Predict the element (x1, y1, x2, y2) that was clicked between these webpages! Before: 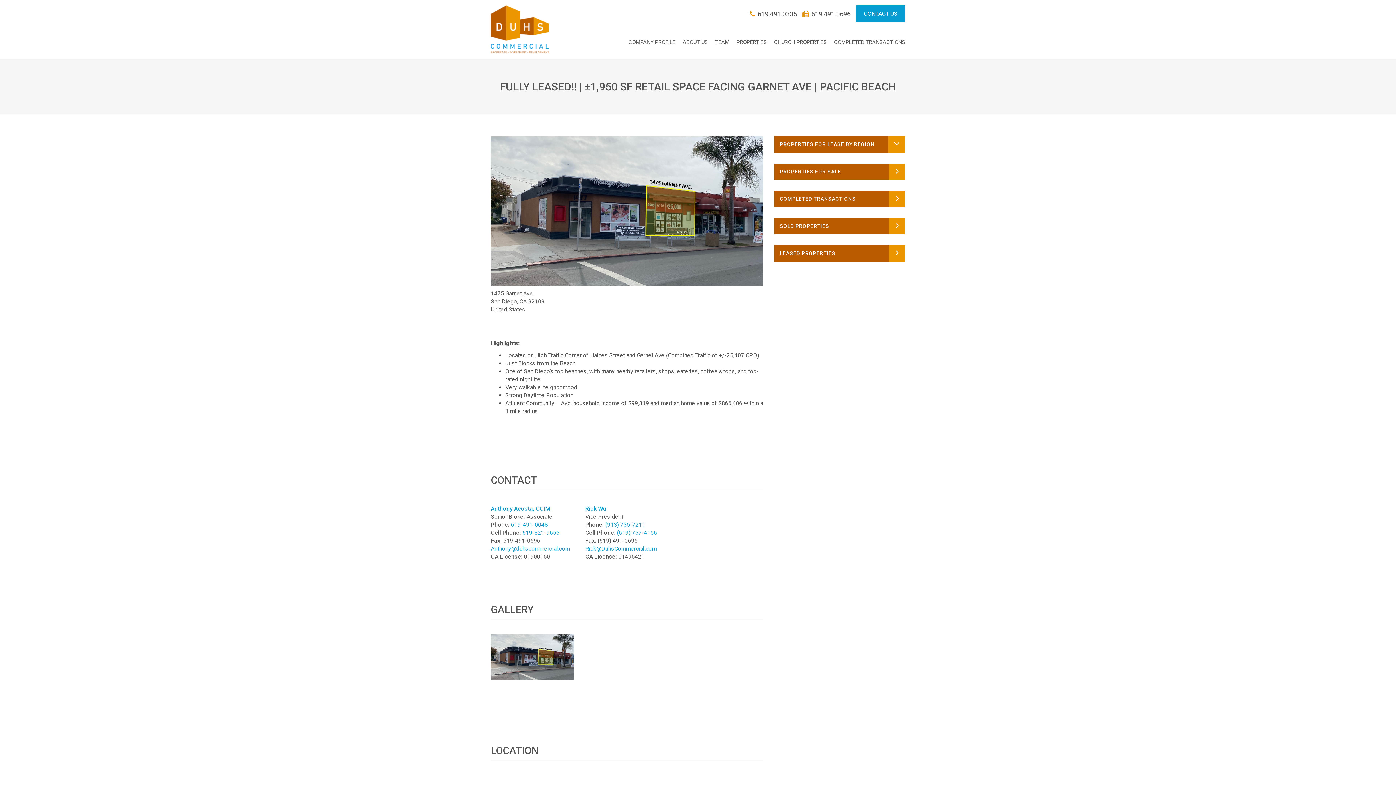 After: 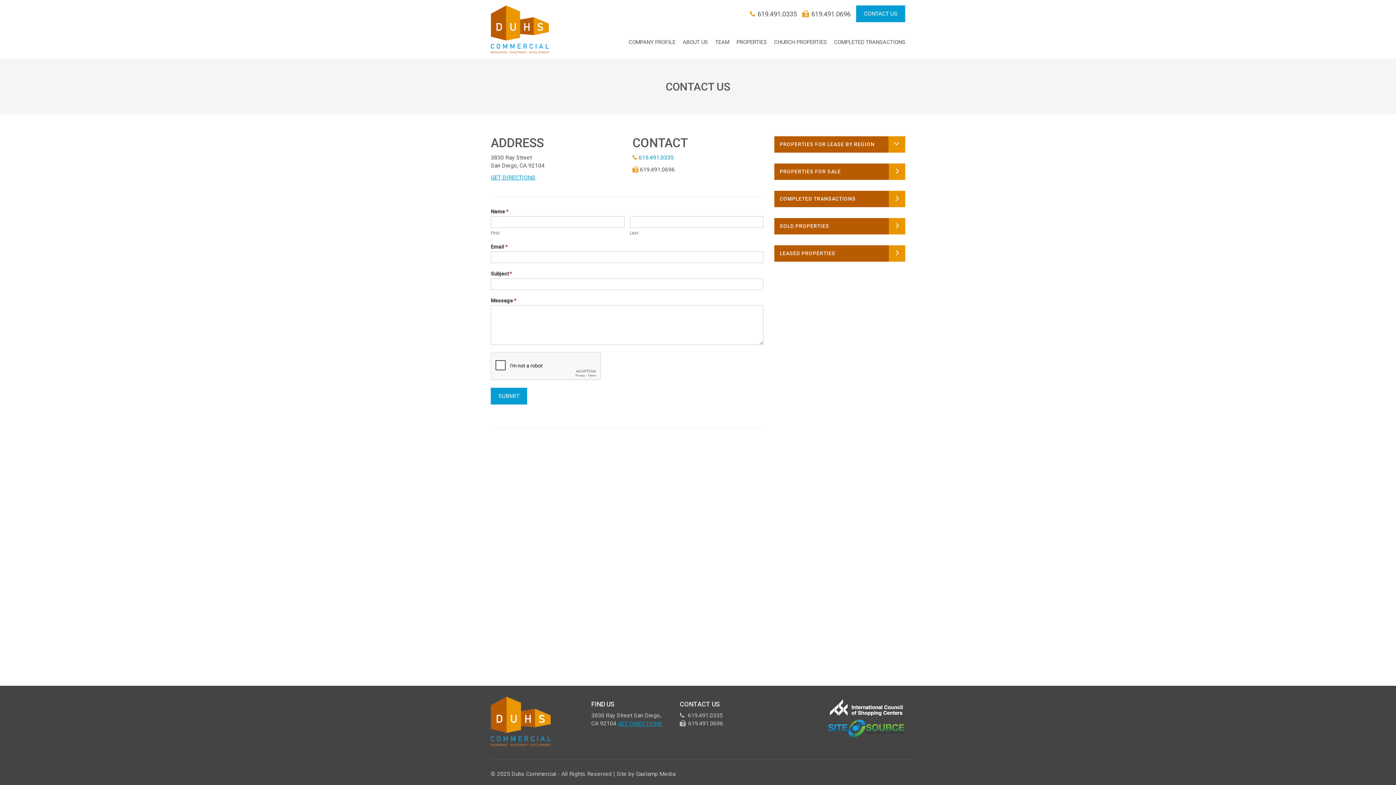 Action: label: CONTACT US bbox: (856, 5, 905, 22)